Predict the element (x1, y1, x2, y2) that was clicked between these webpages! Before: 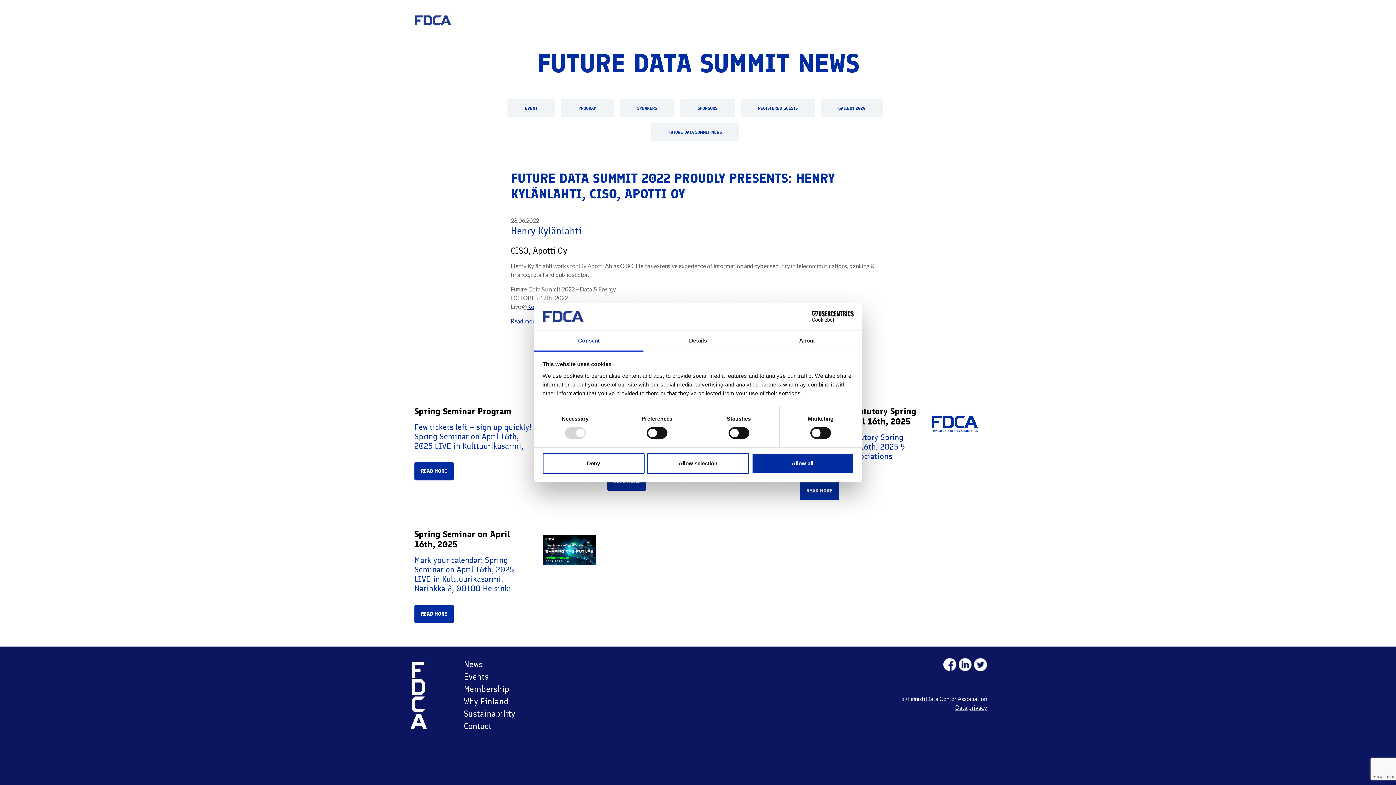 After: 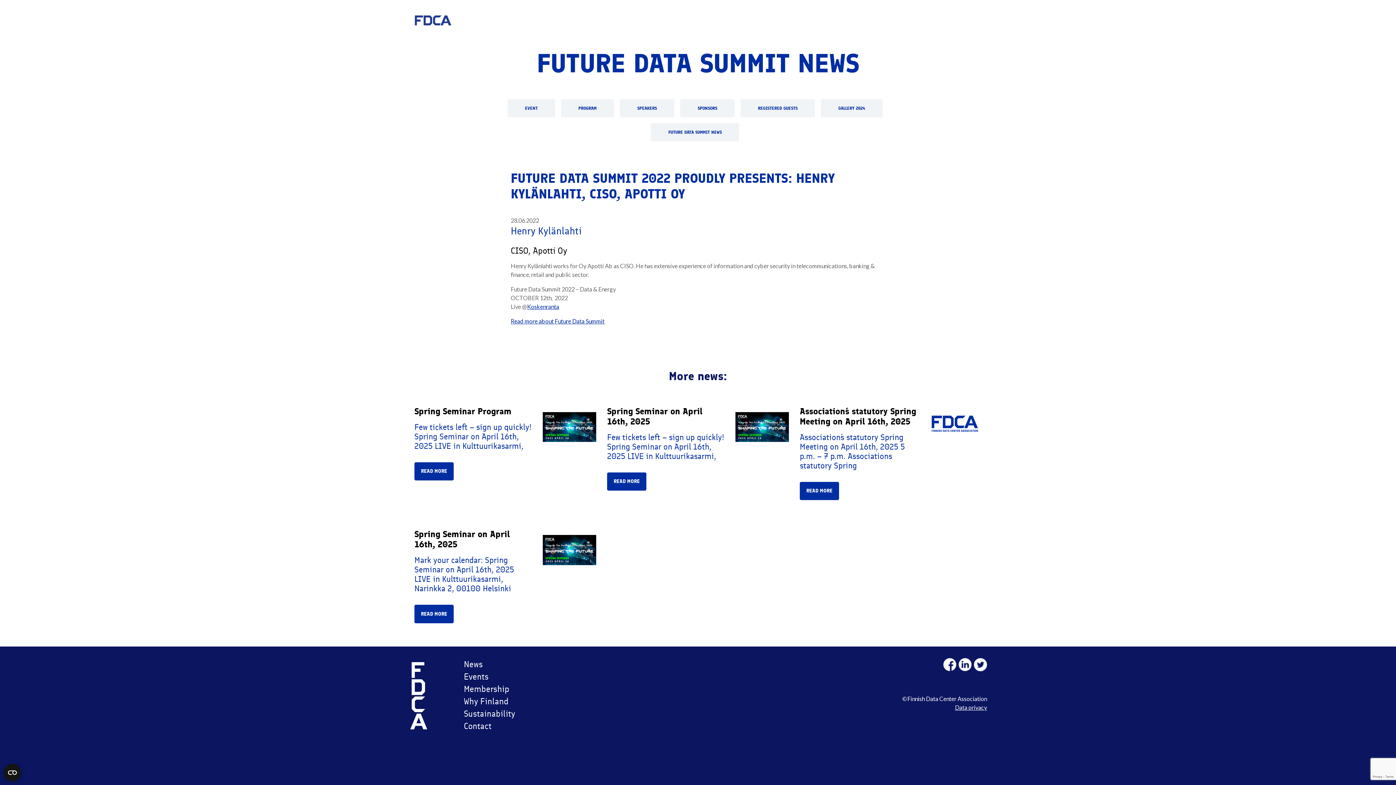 Action: label: Deny bbox: (542, 453, 644, 474)